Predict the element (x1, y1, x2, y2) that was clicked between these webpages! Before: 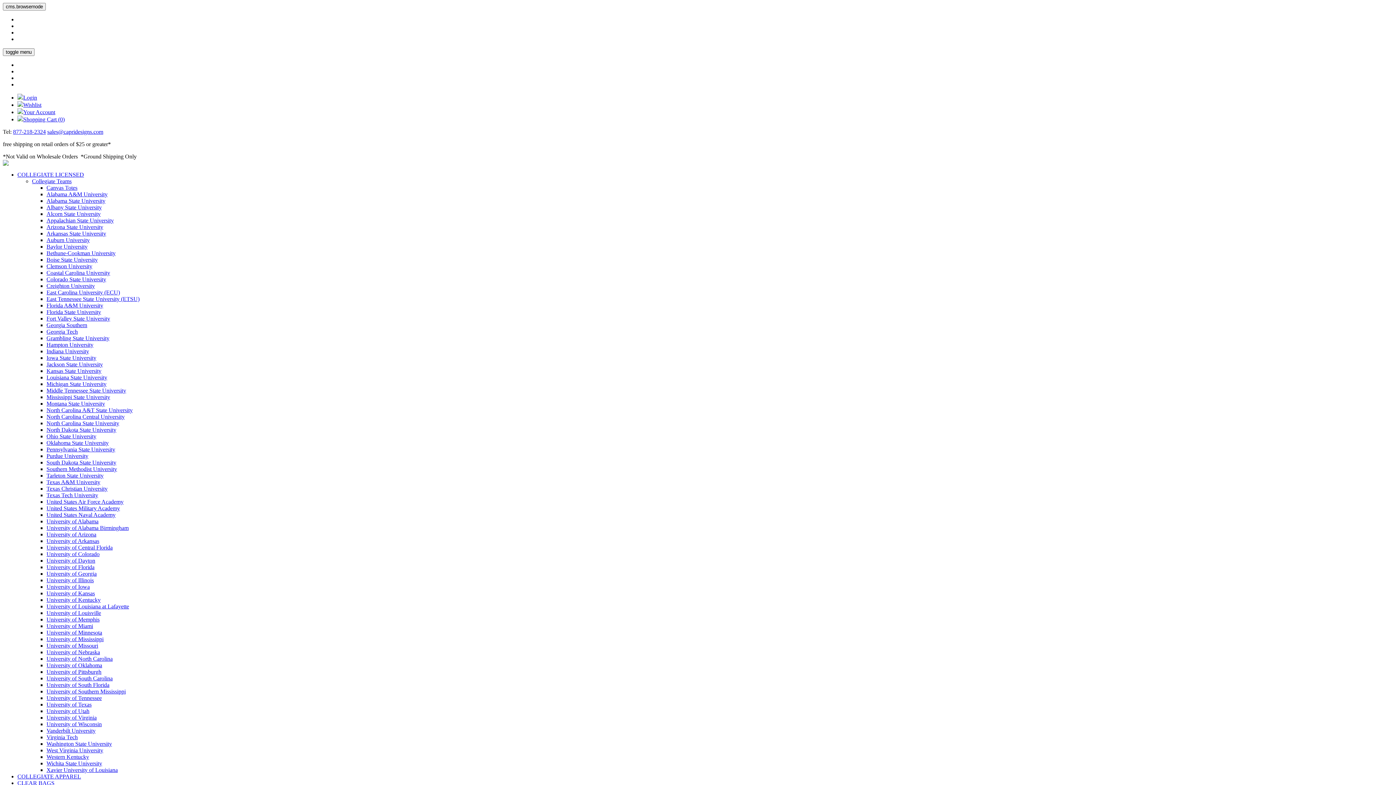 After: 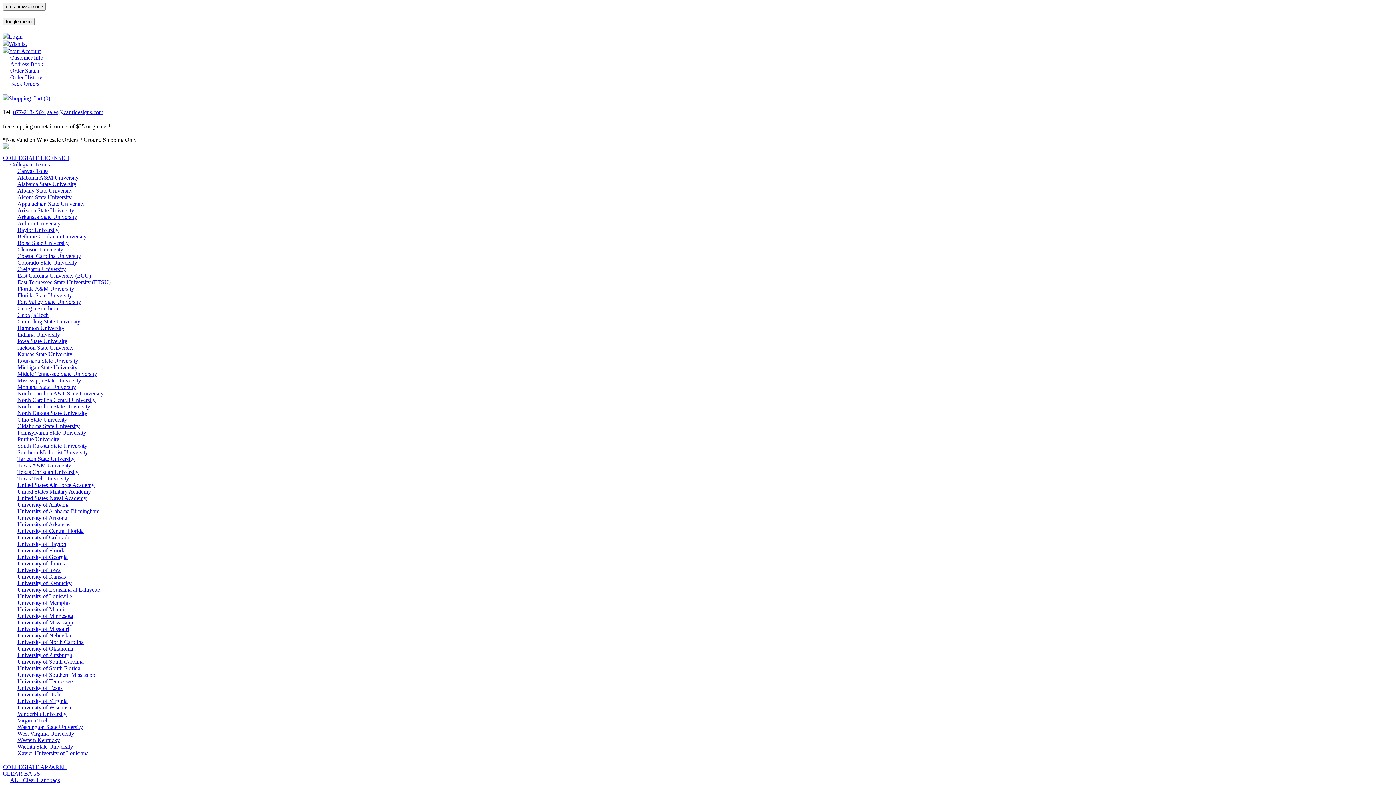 Action: bbox: (46, 636, 103, 642) label: University of Mississippi